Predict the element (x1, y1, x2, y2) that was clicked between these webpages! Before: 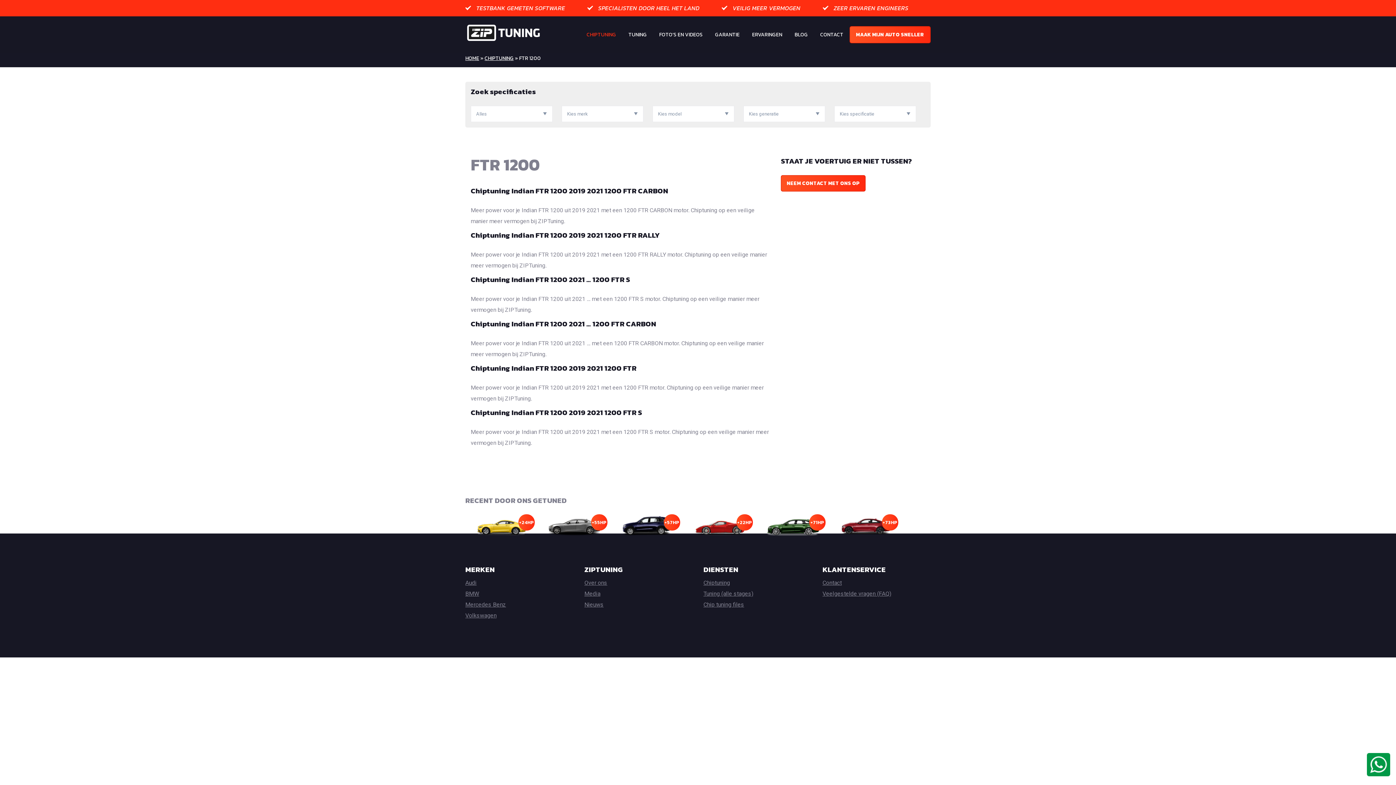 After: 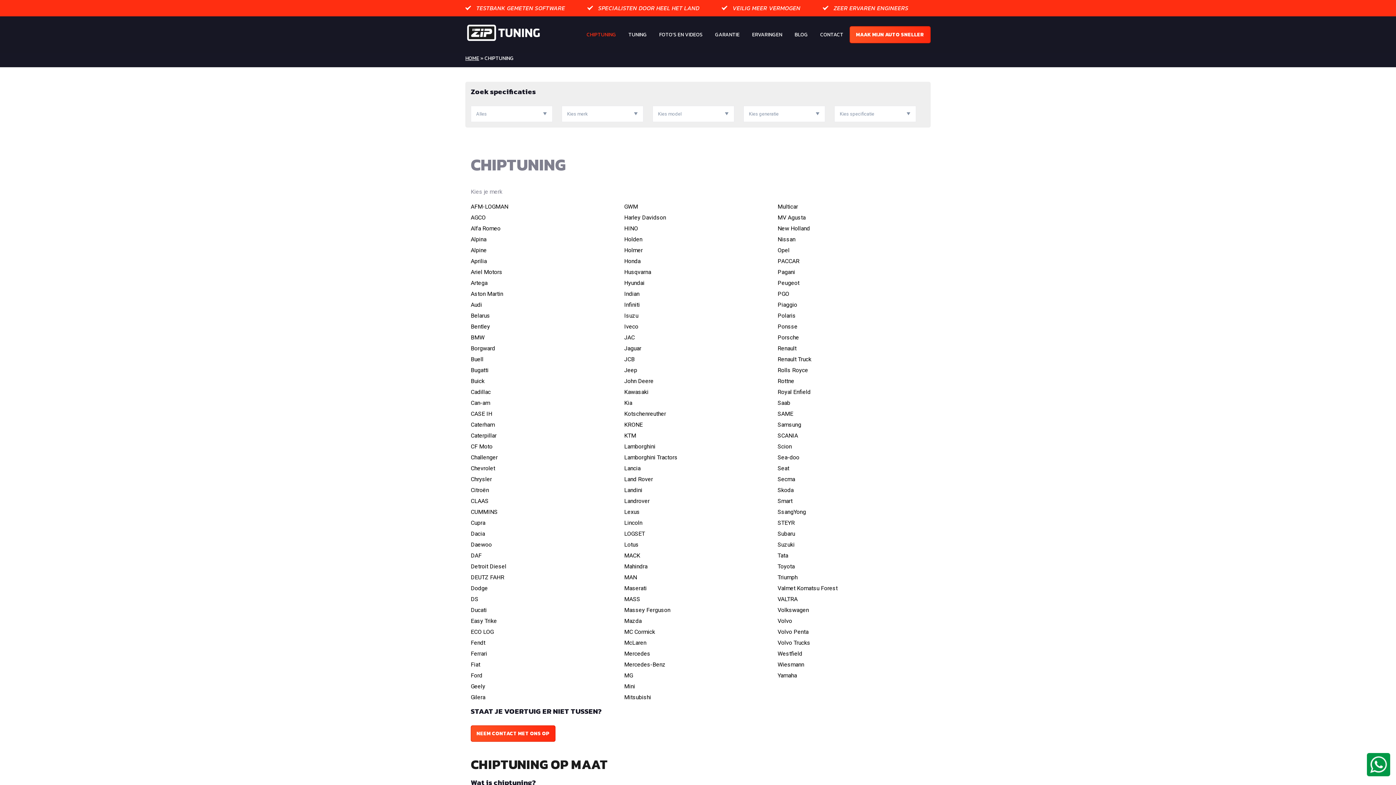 Action: label: CHIPTUNING bbox: (586, 31, 616, 38)